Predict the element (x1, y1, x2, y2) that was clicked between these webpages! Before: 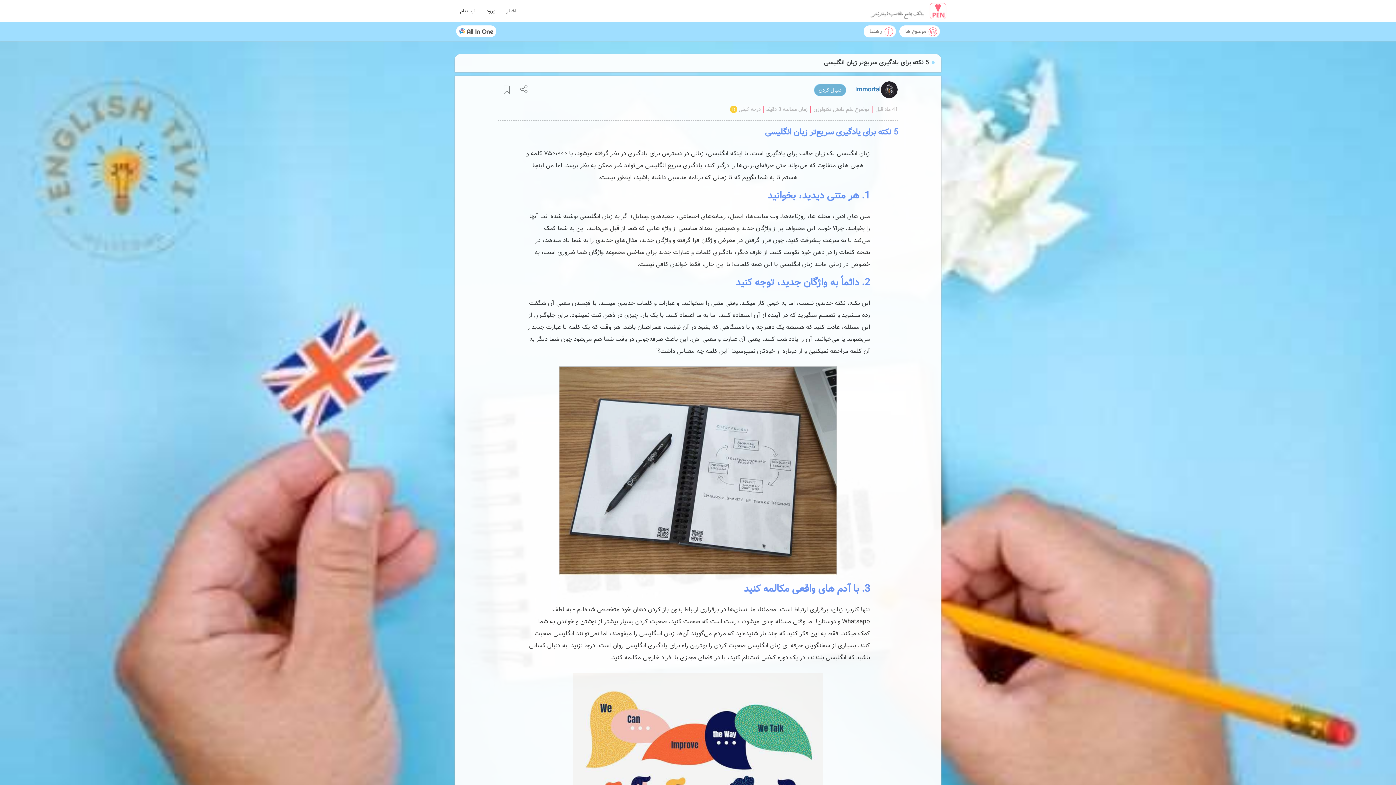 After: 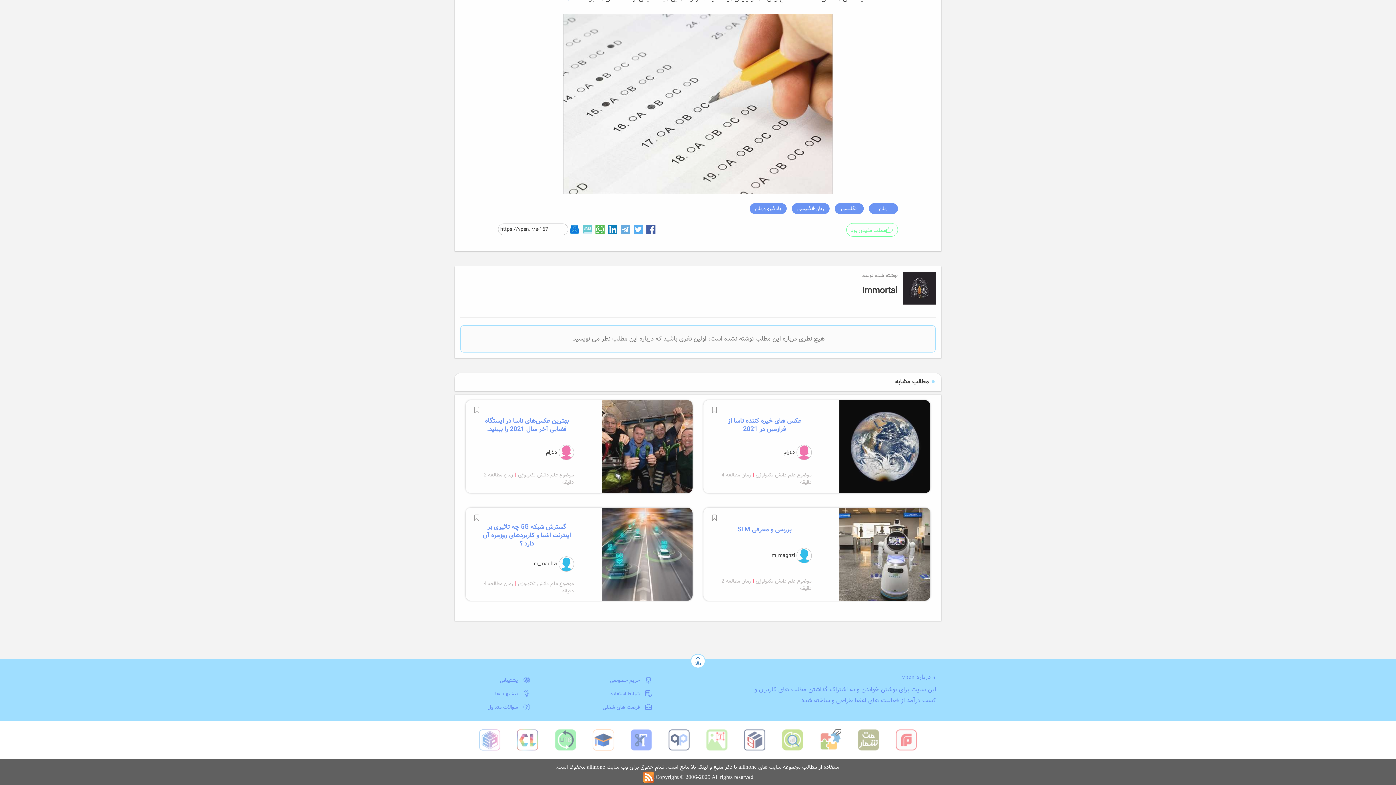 Action: bbox: (515, 81, 532, 97)